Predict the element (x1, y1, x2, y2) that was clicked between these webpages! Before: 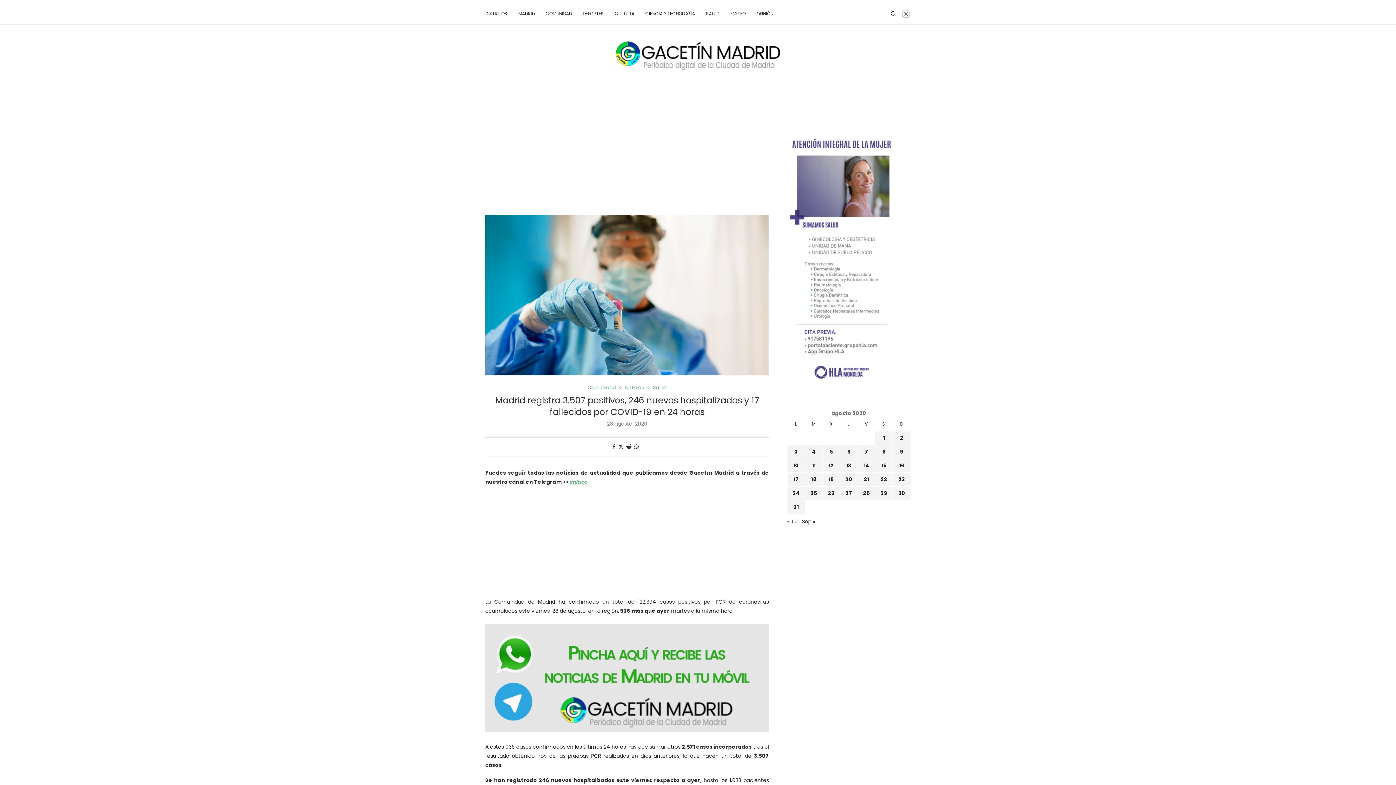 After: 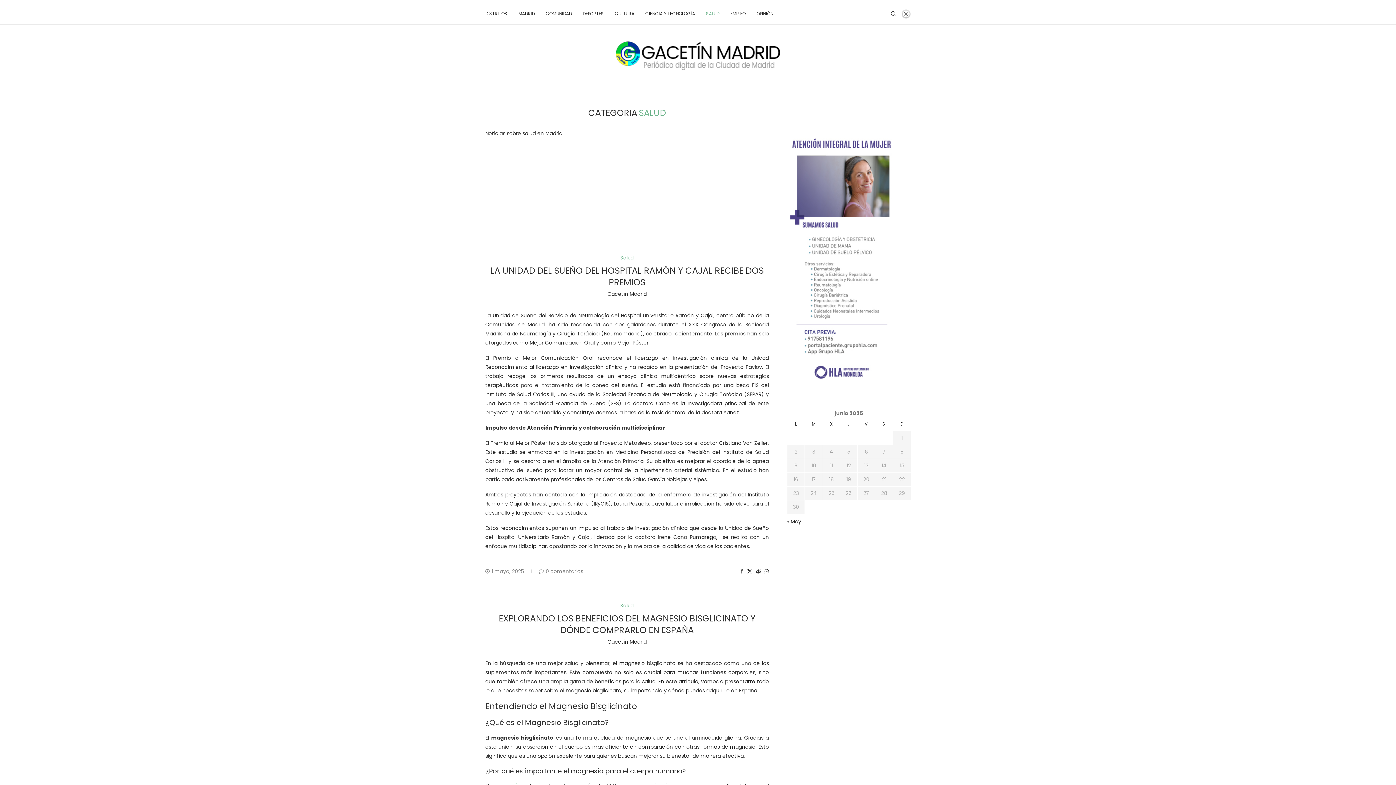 Action: label: SALUD bbox: (706, 3, 719, 24)